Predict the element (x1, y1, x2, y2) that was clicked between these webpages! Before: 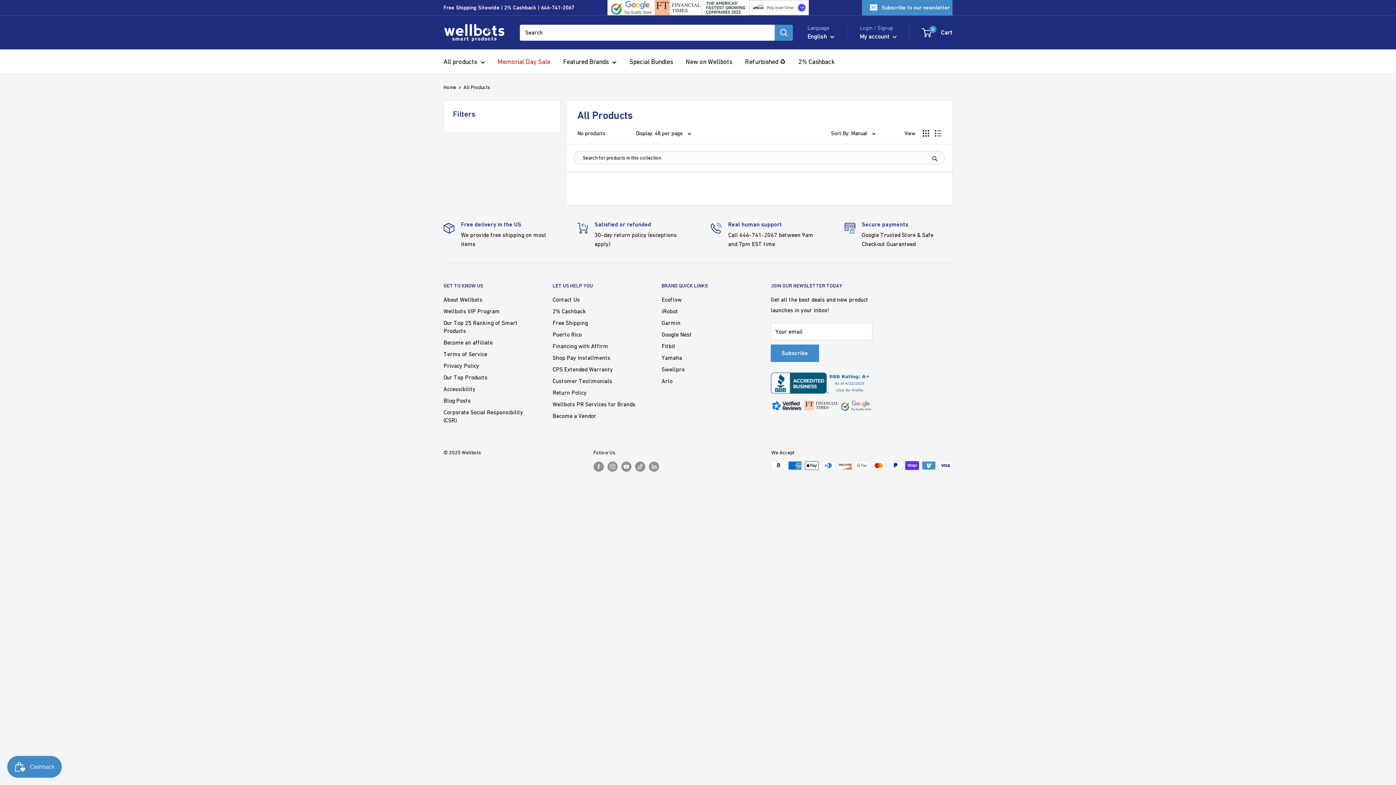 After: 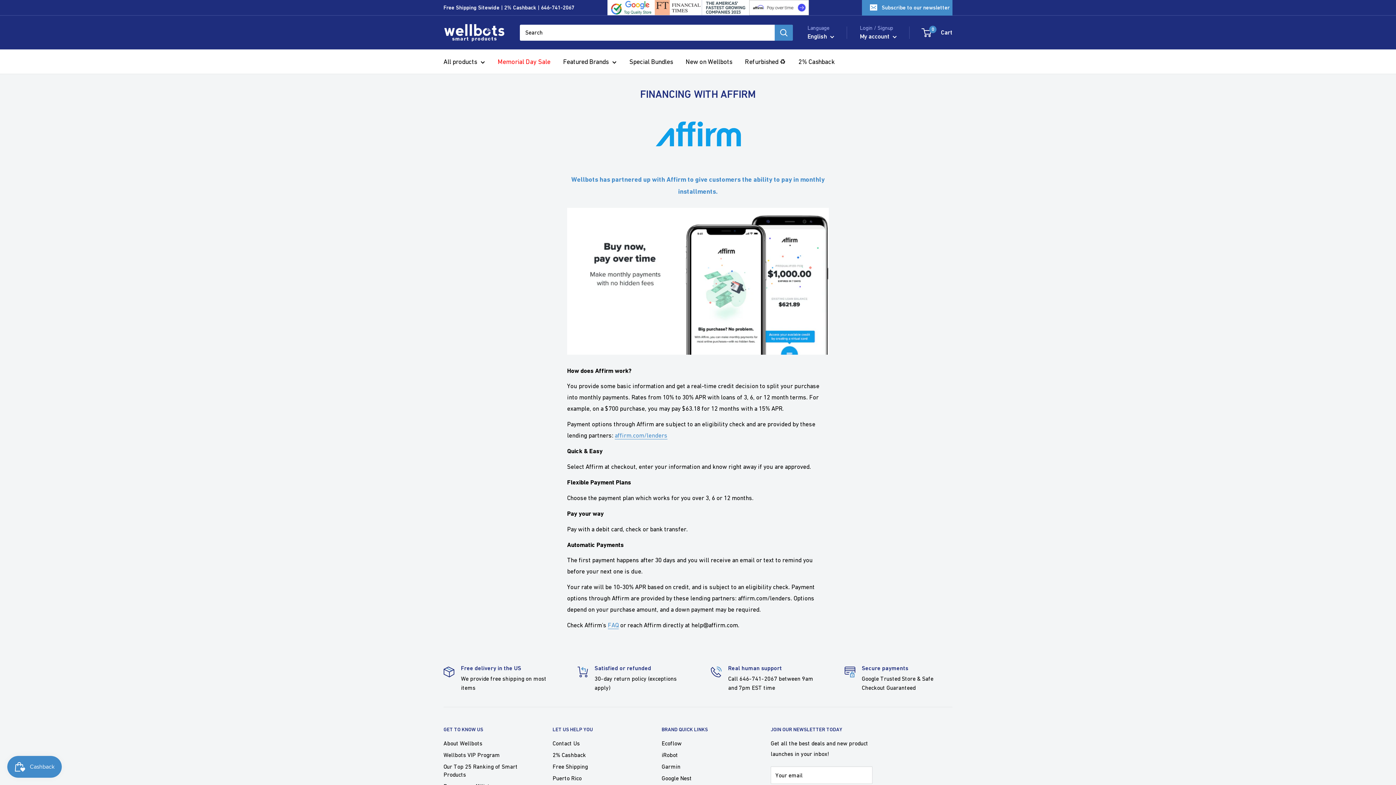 Action: bbox: (749, 0, 809, 15)